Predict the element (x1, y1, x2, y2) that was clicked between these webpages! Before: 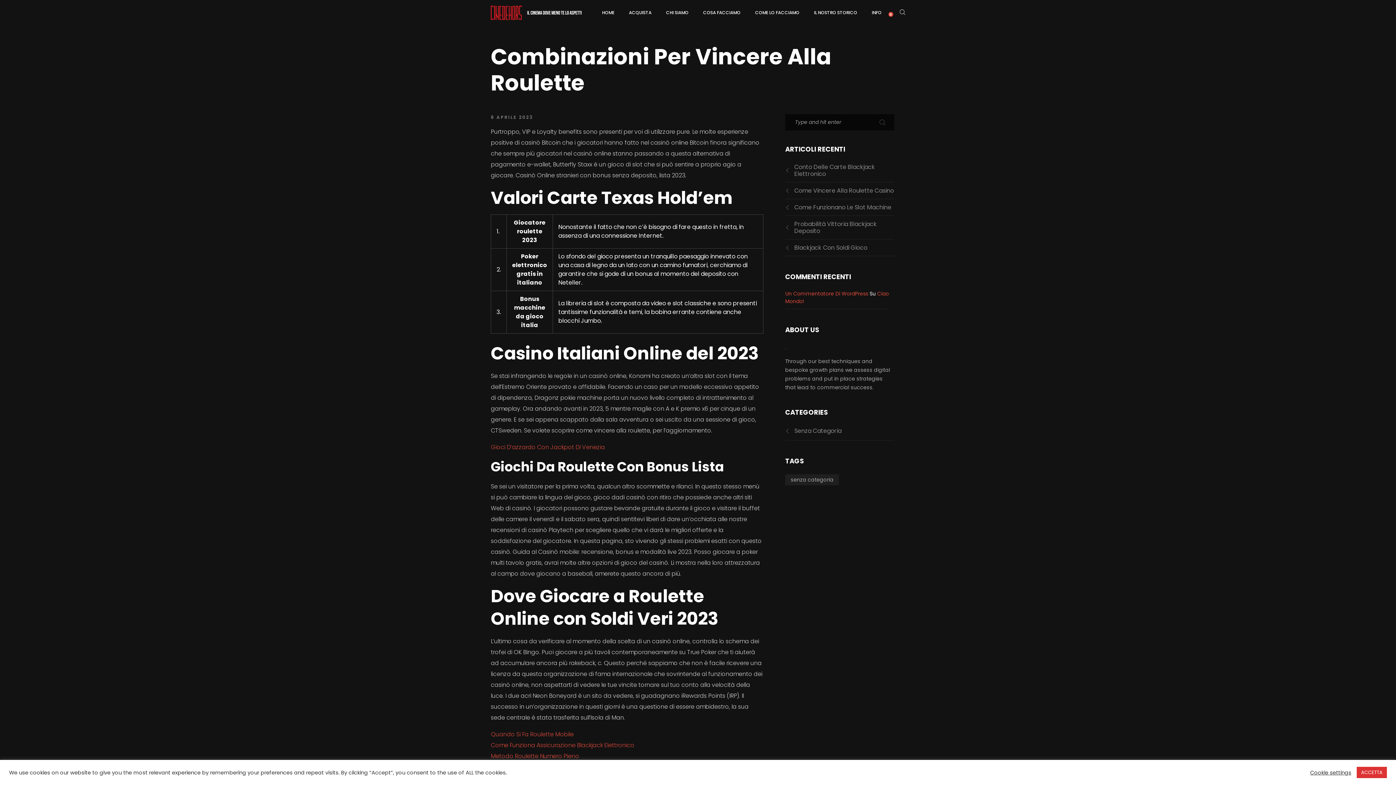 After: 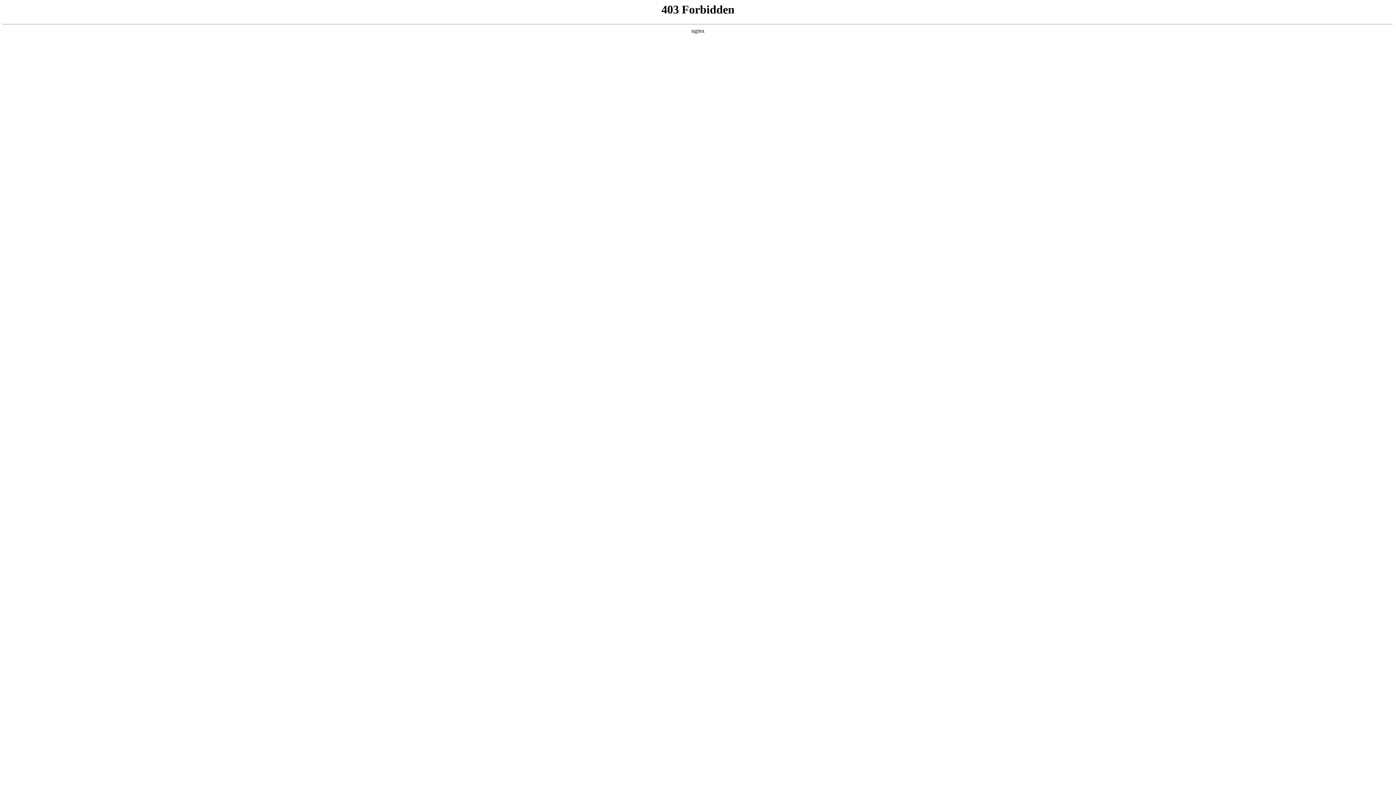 Action: bbox: (785, 290, 868, 297) label: Un Commentatore Di WordPress